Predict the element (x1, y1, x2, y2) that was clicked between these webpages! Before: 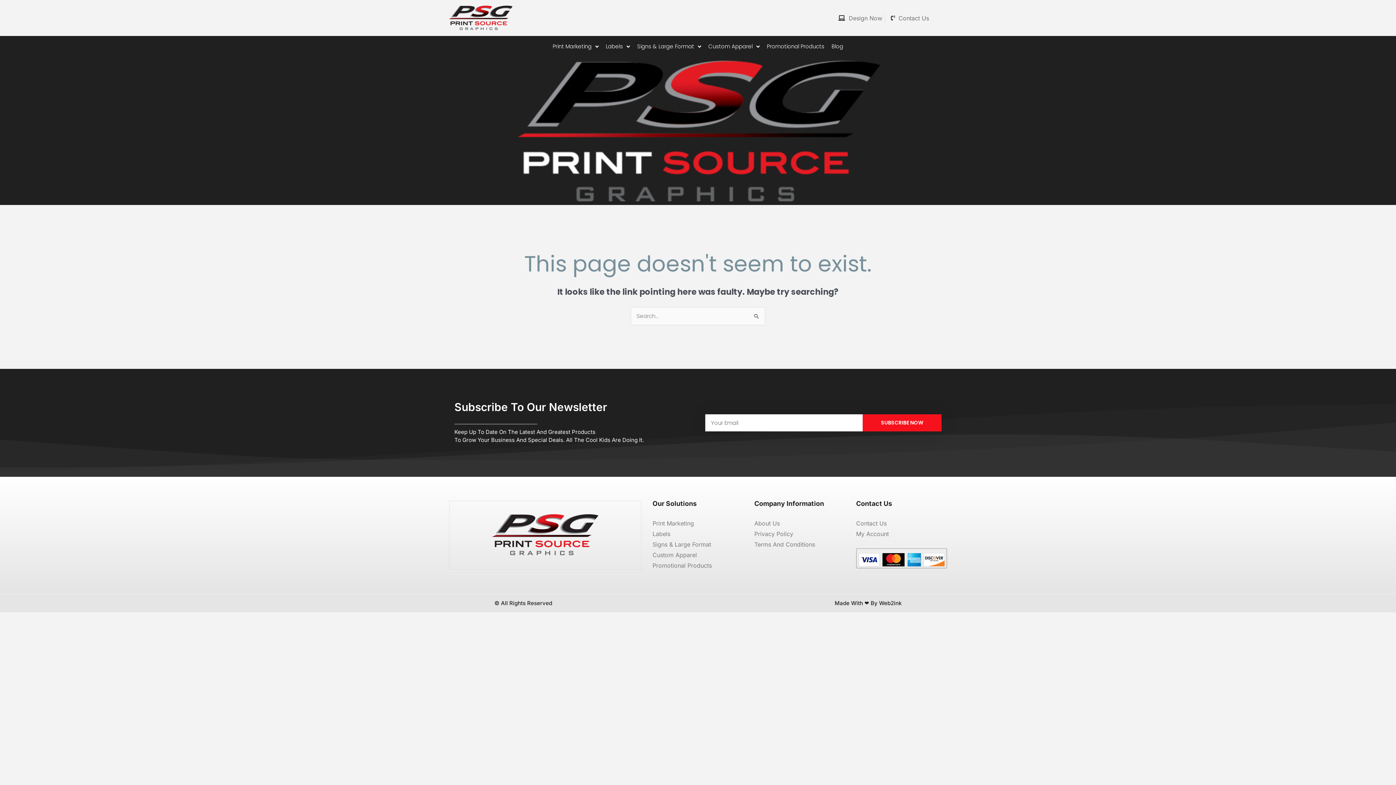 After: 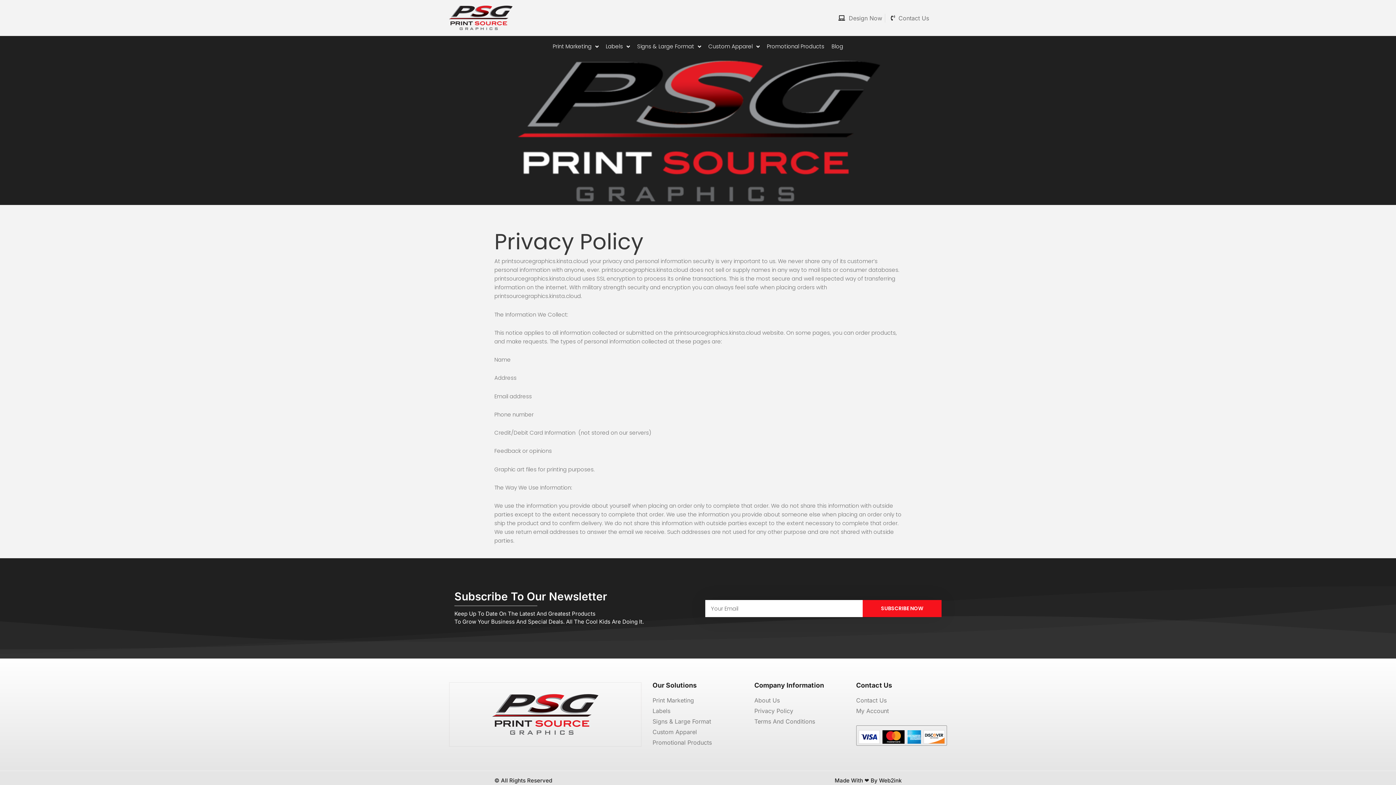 Action: bbox: (754, 529, 793, 538) label: Privacy Policy